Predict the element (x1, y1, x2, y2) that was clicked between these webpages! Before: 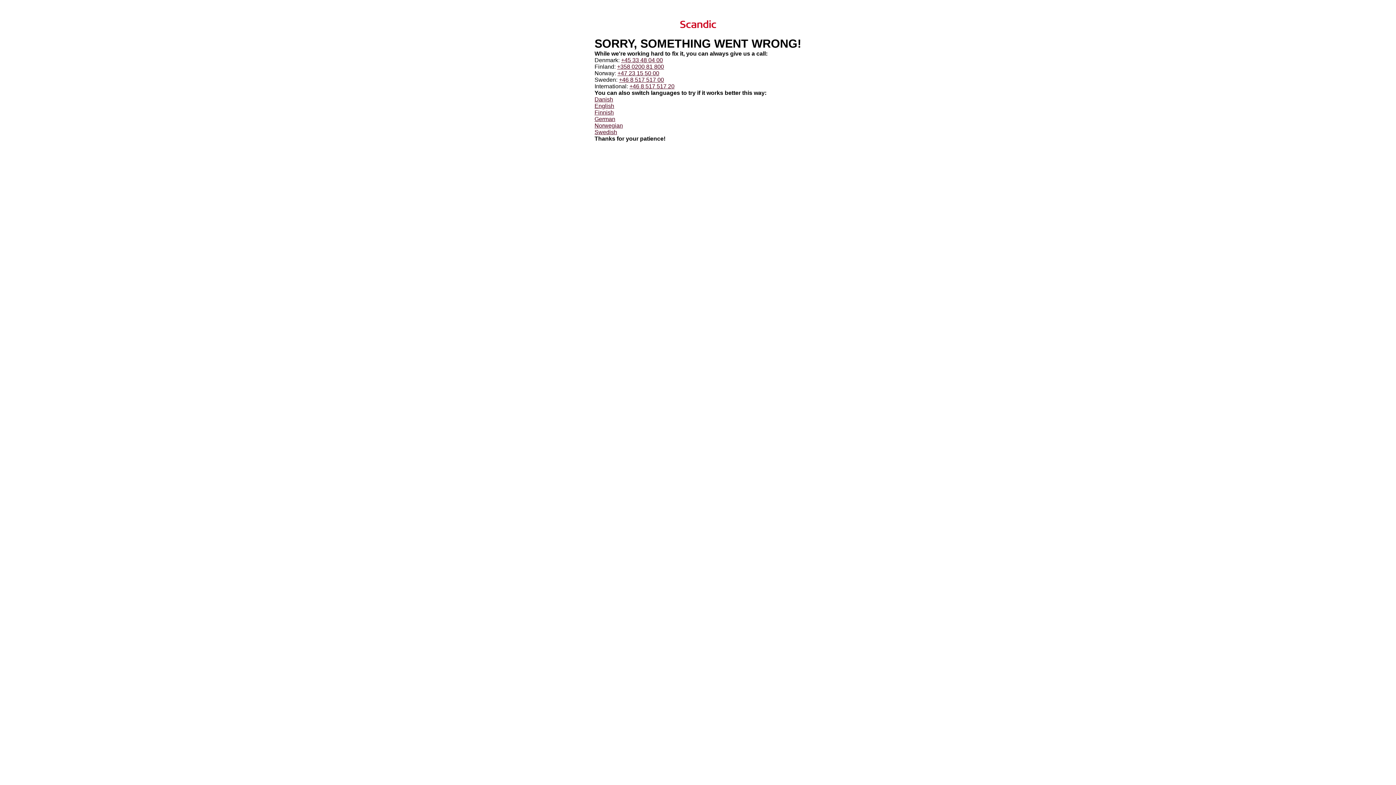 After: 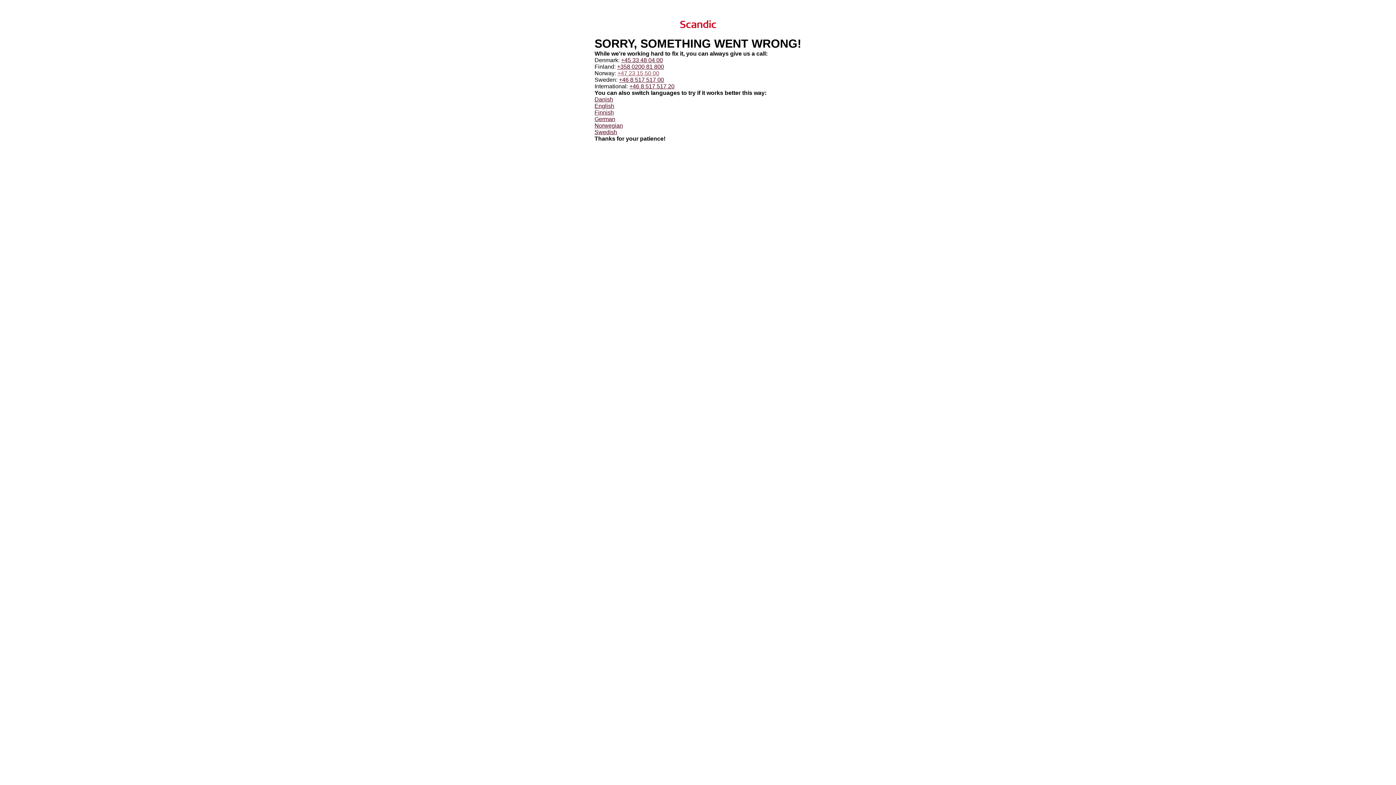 Action: label: +47 23 15 50 00 bbox: (617, 70, 659, 76)